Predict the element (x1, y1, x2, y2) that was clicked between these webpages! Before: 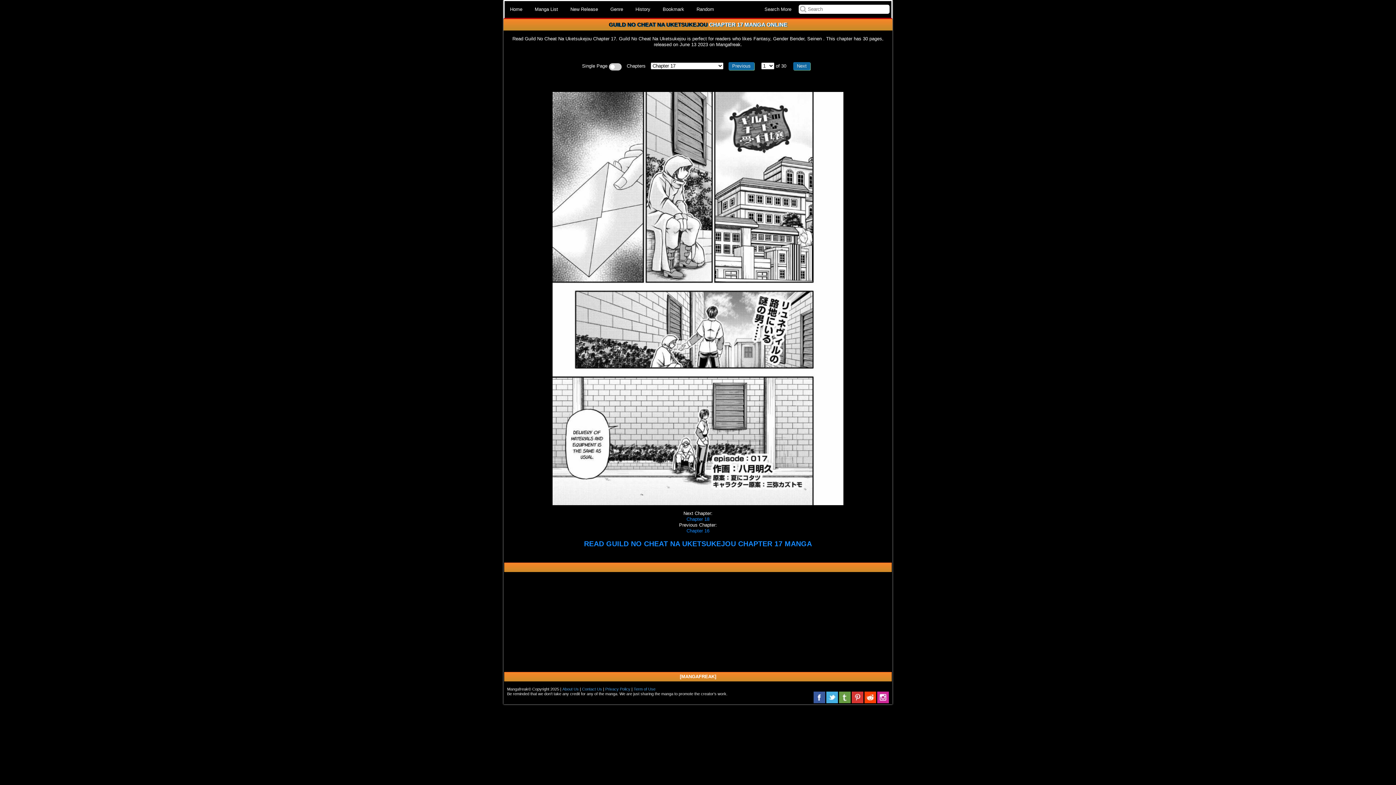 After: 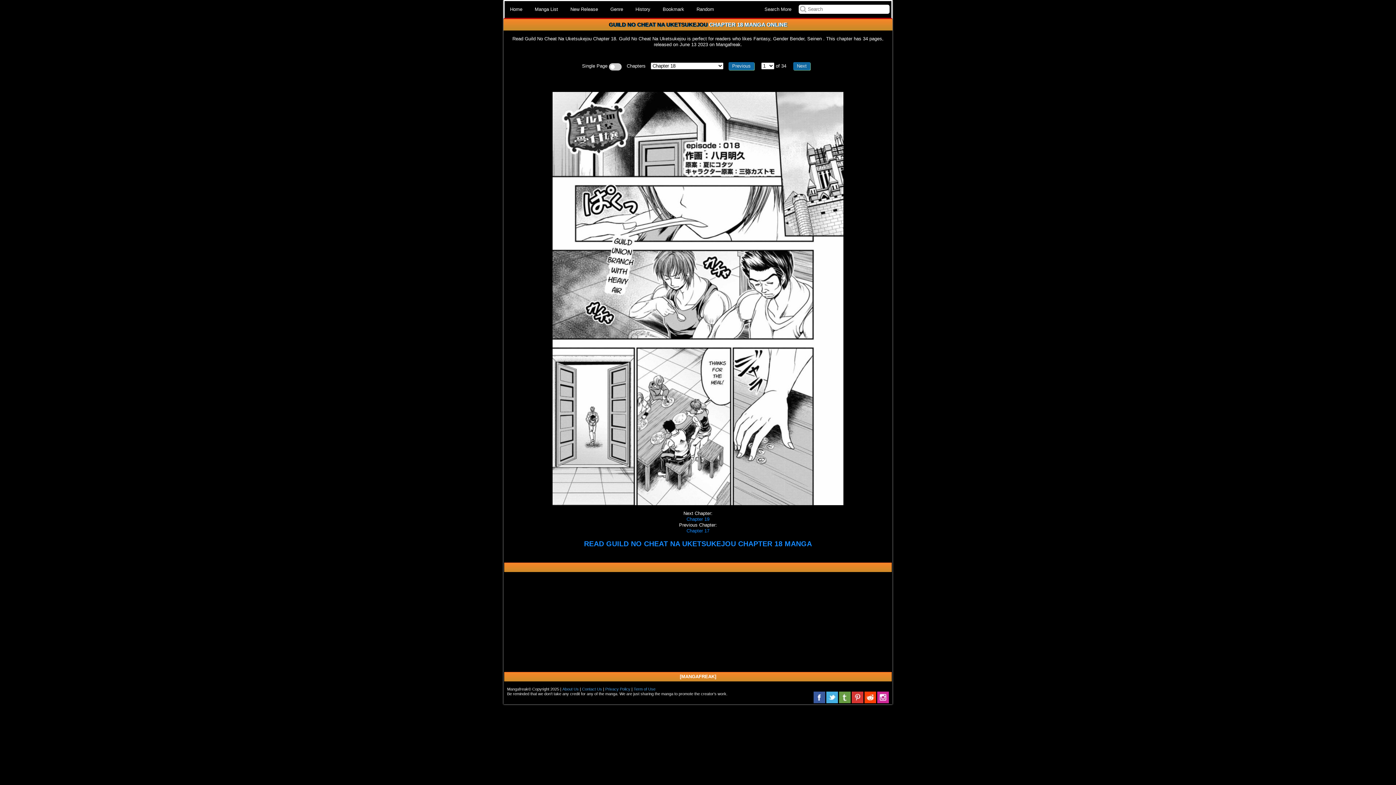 Action: label: Chapter 18 bbox: (503, 516, 892, 522)